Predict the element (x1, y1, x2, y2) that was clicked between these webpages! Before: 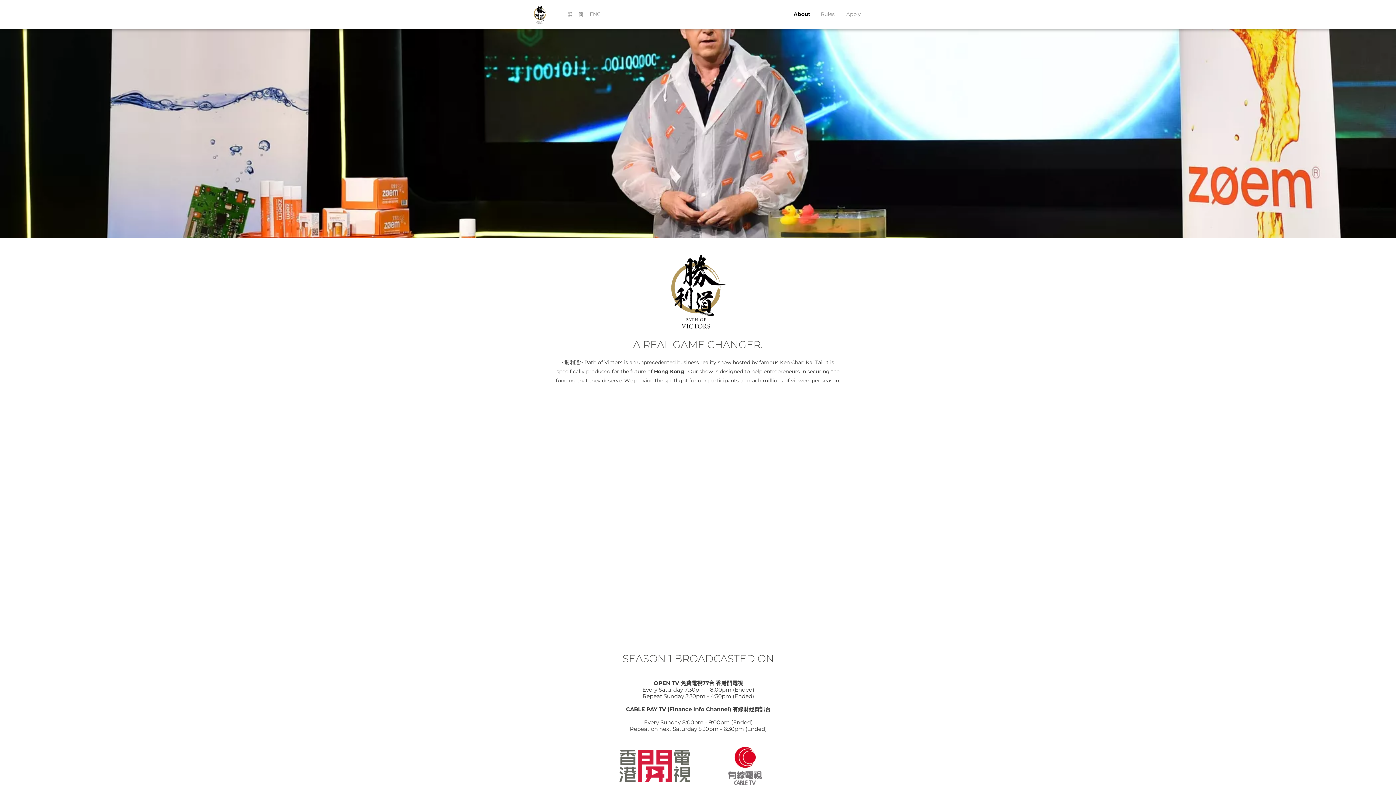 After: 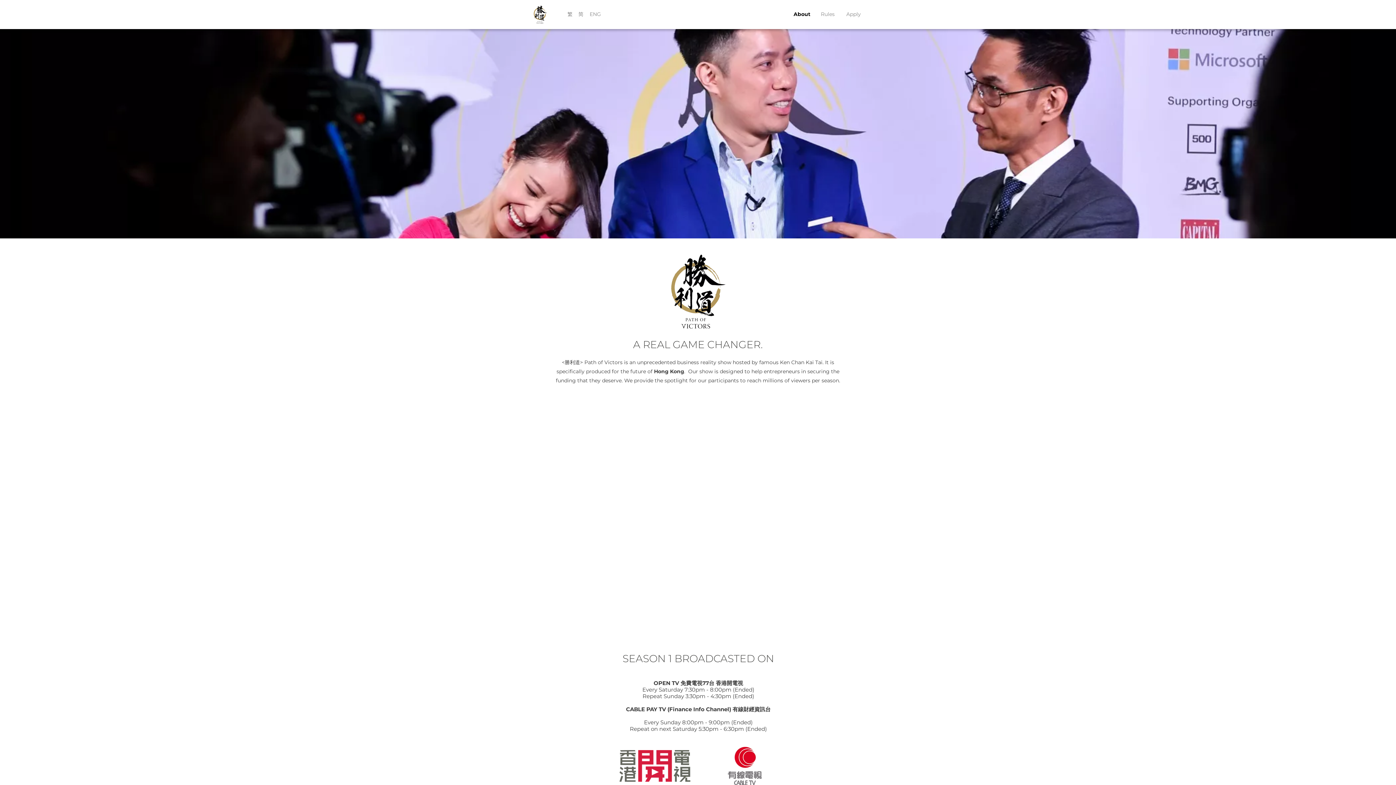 Action: bbox: (527, 5, 553, 24)